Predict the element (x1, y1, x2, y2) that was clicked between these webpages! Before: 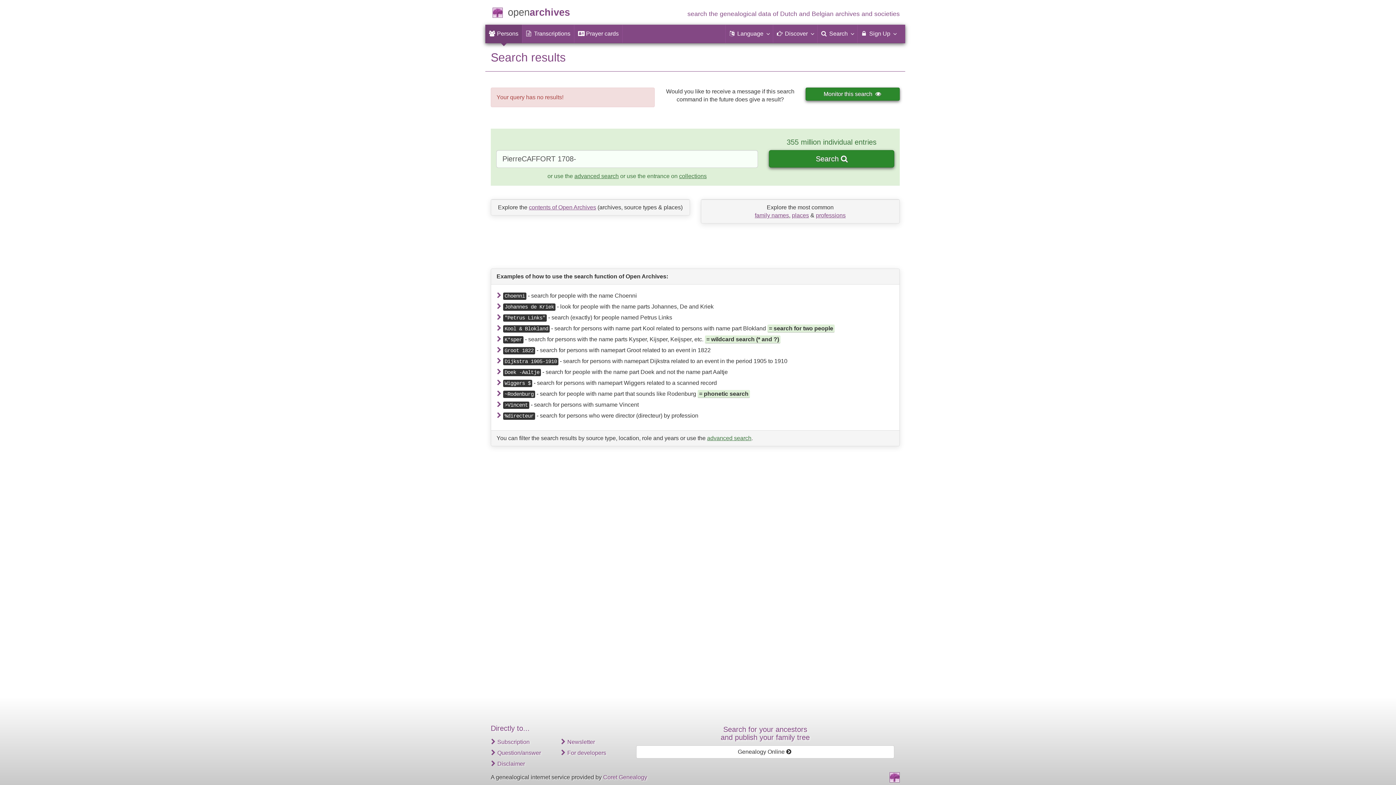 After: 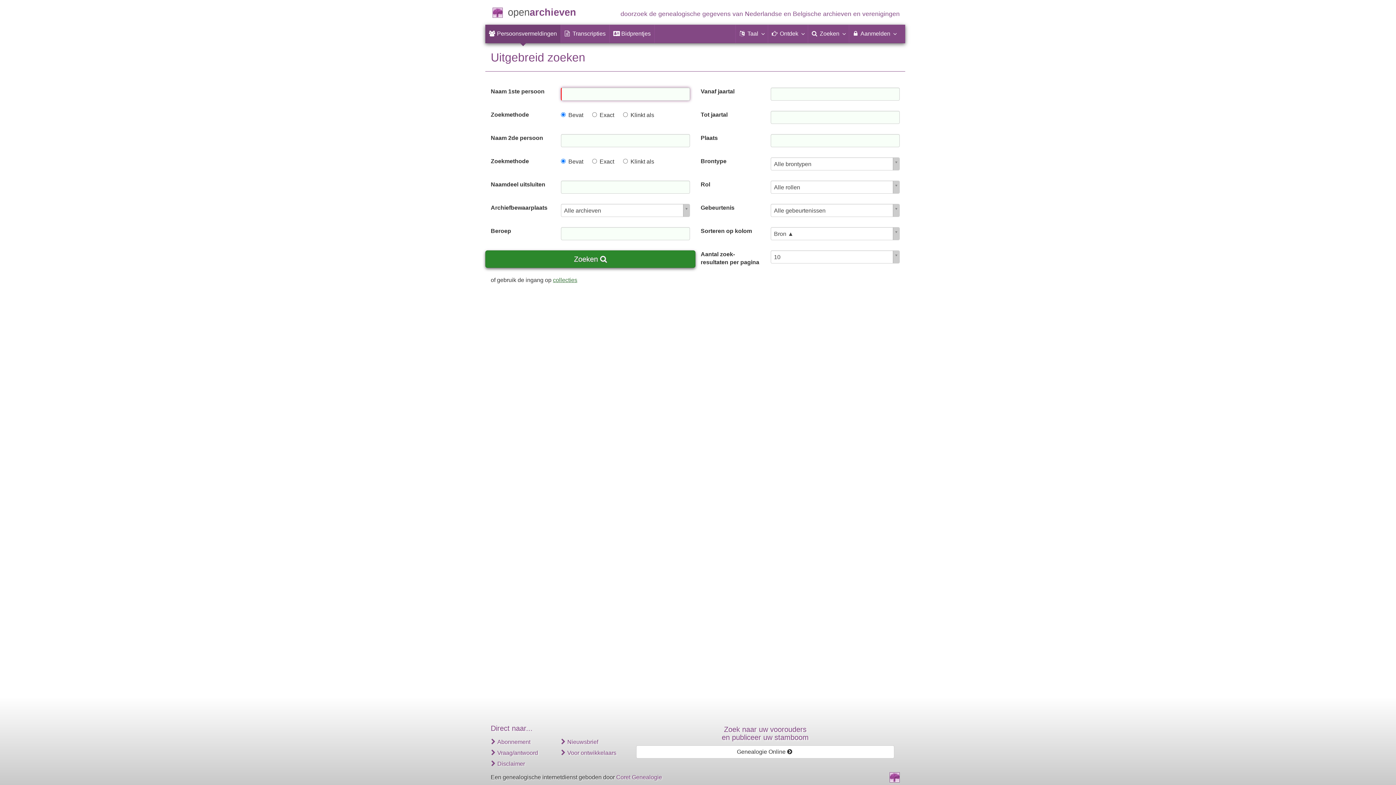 Action: label: advanced search bbox: (574, 173, 618, 179)